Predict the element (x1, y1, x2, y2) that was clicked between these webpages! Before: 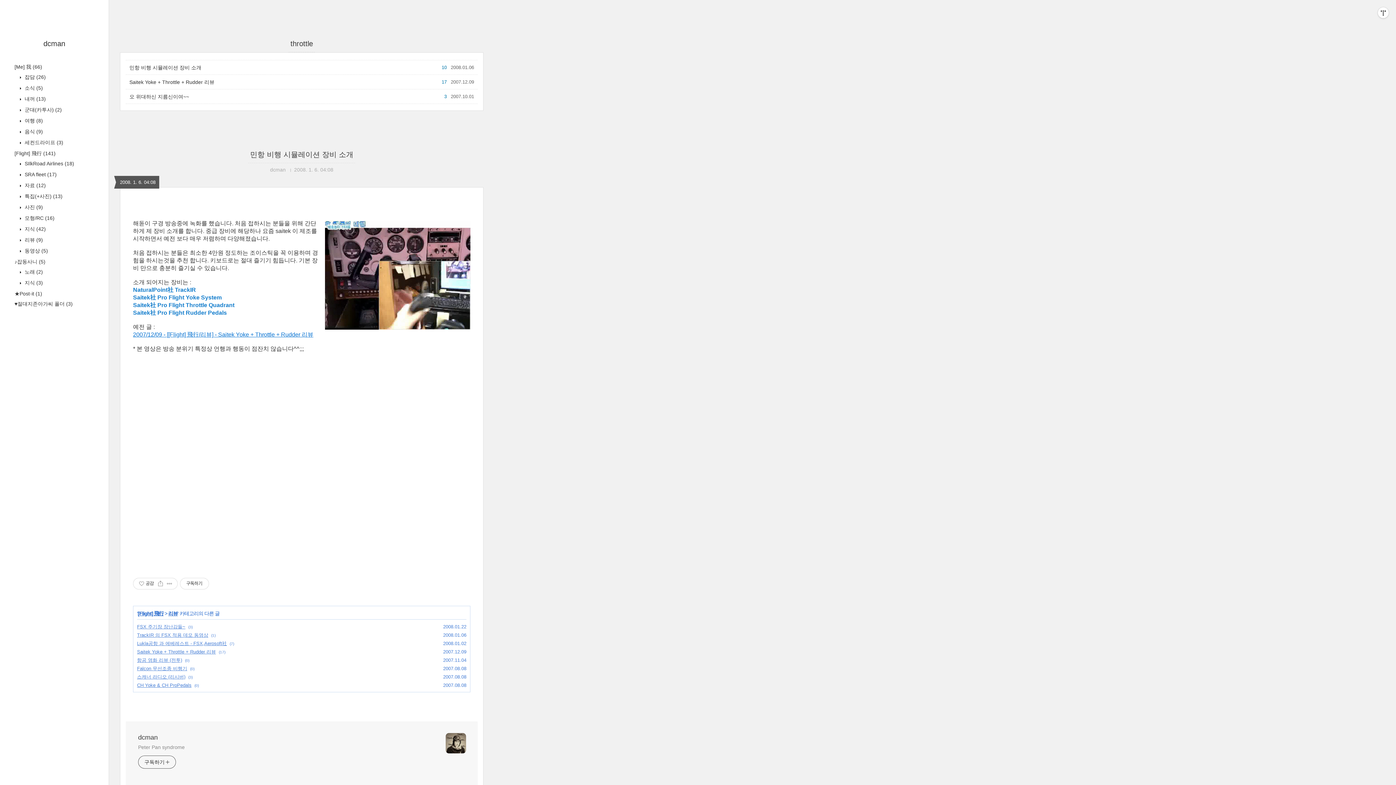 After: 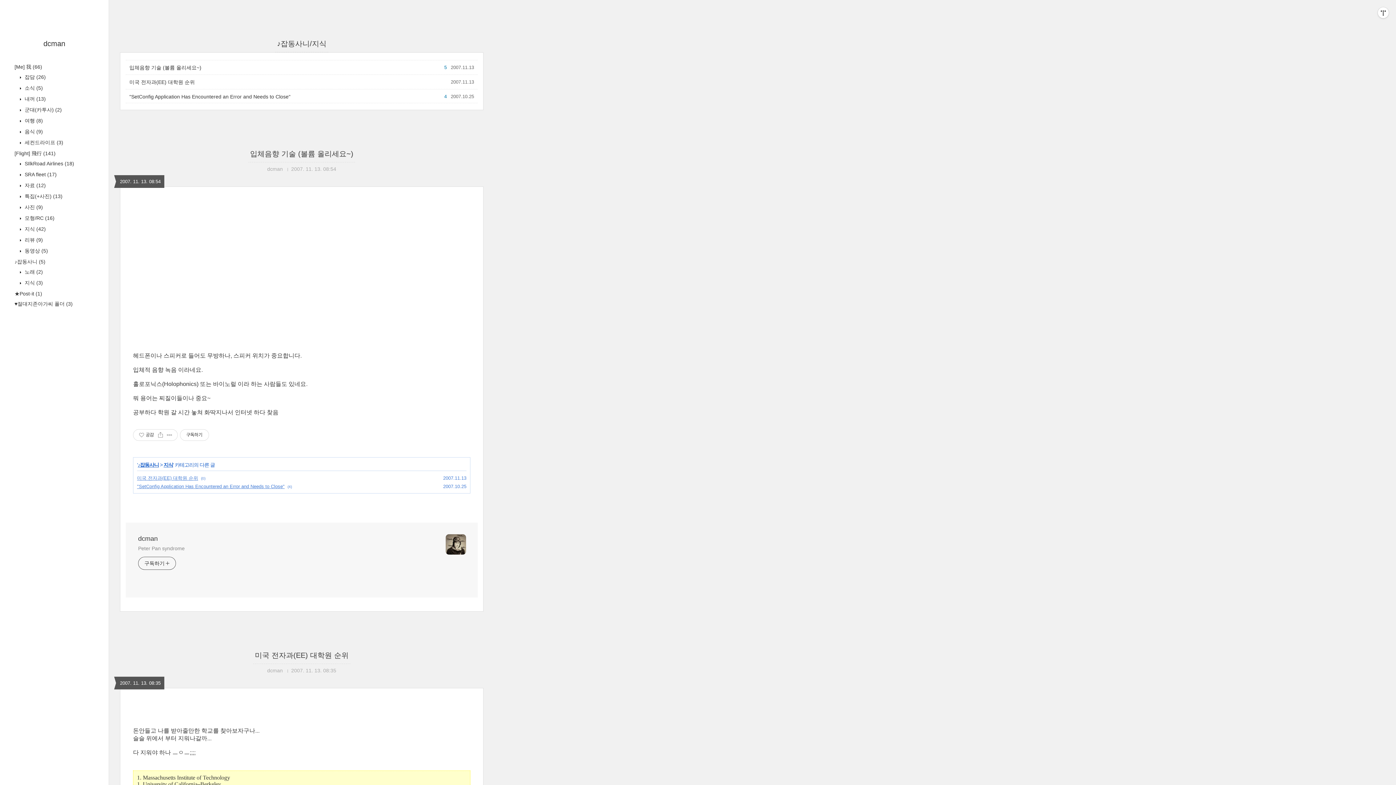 Action: bbox: (23, 280, 42, 285) label:  지식 (3)